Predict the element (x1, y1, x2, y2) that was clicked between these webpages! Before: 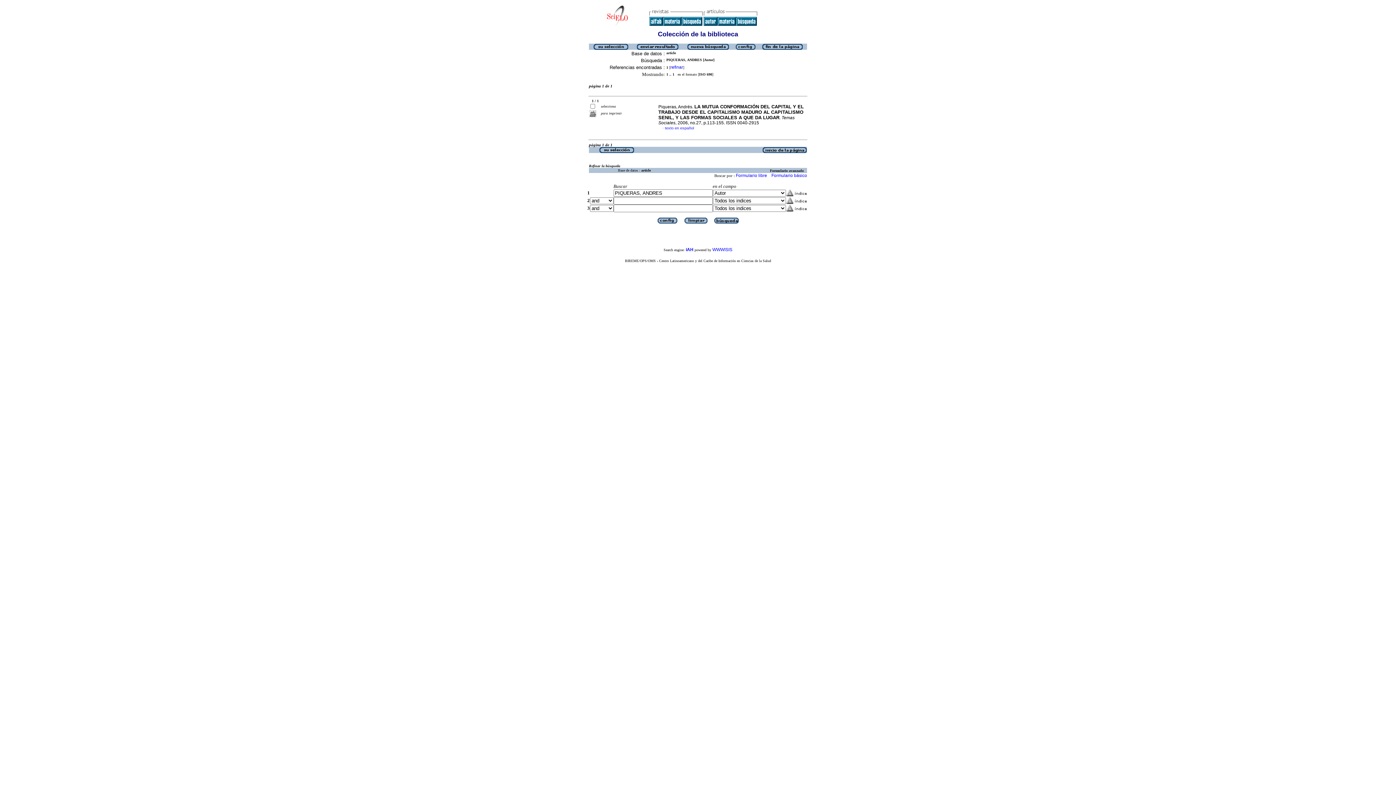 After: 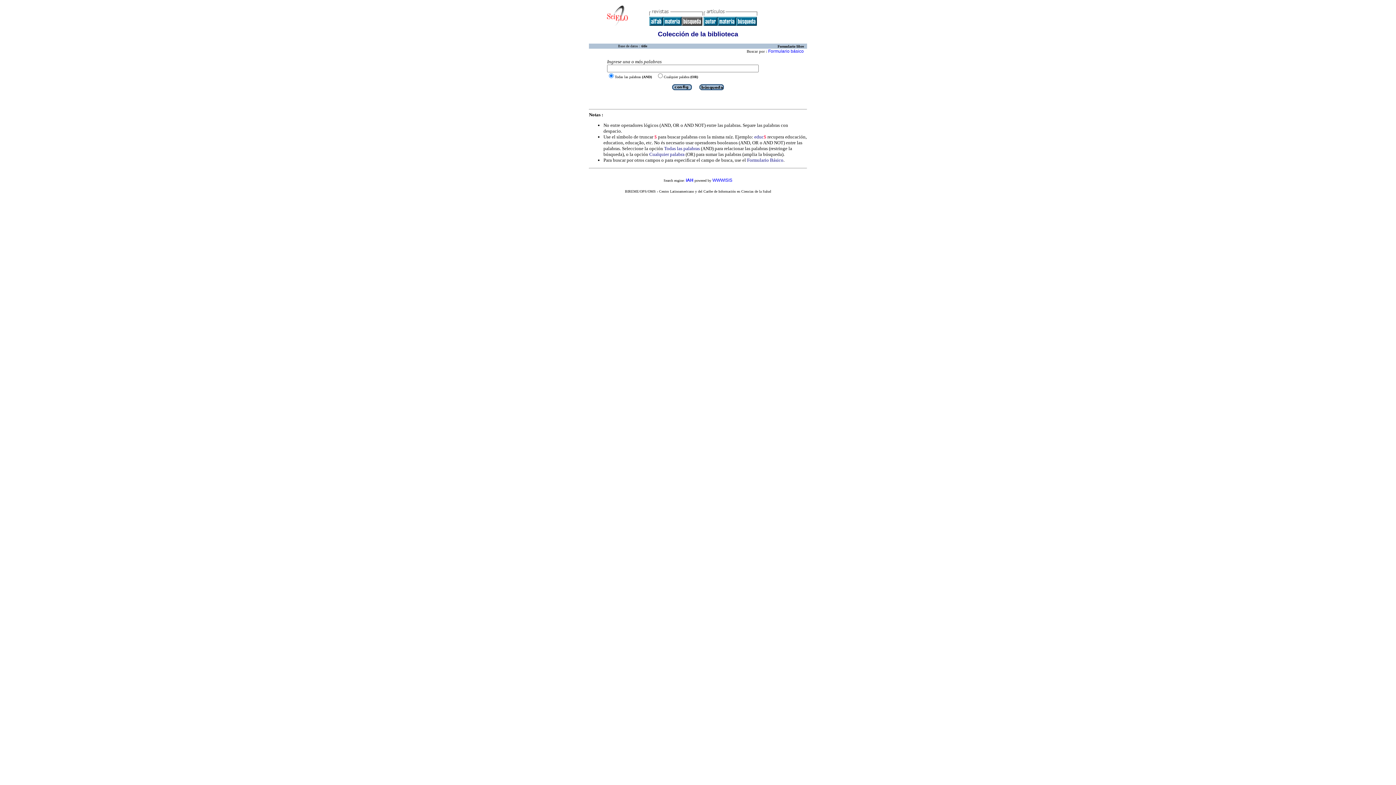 Action: bbox: (681, 21, 702, 26)